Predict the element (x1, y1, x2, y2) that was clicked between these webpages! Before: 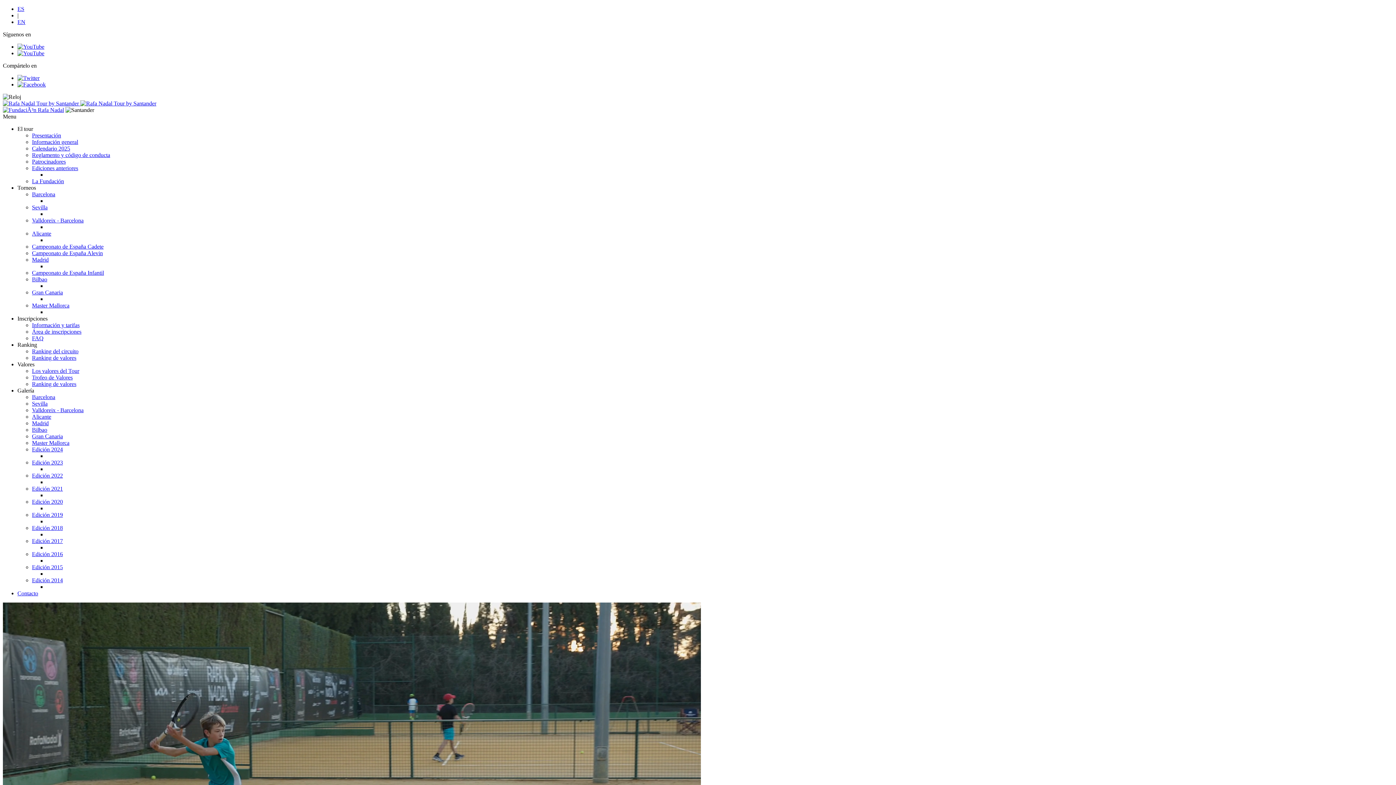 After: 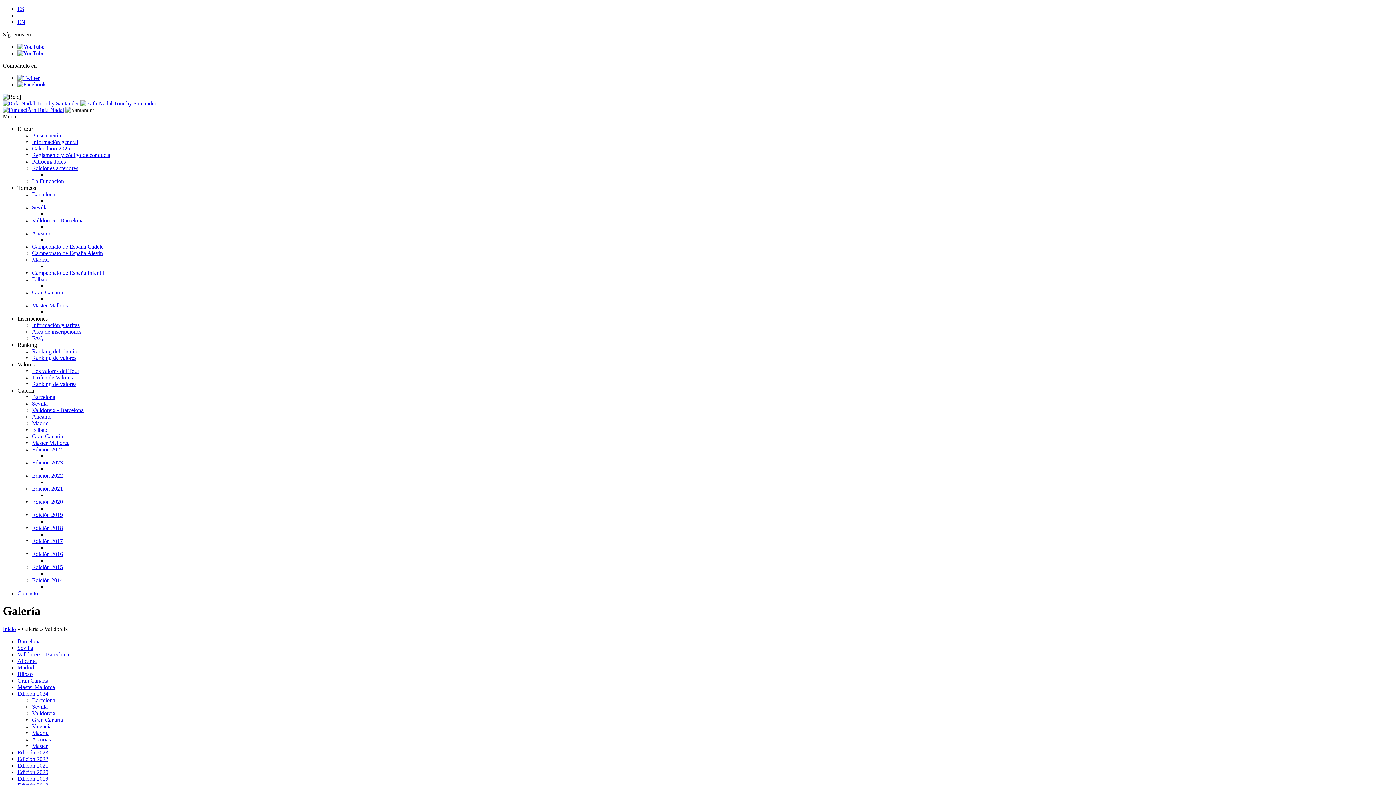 Action: bbox: (32, 407, 83, 413) label: Valldoreix - Barcelona